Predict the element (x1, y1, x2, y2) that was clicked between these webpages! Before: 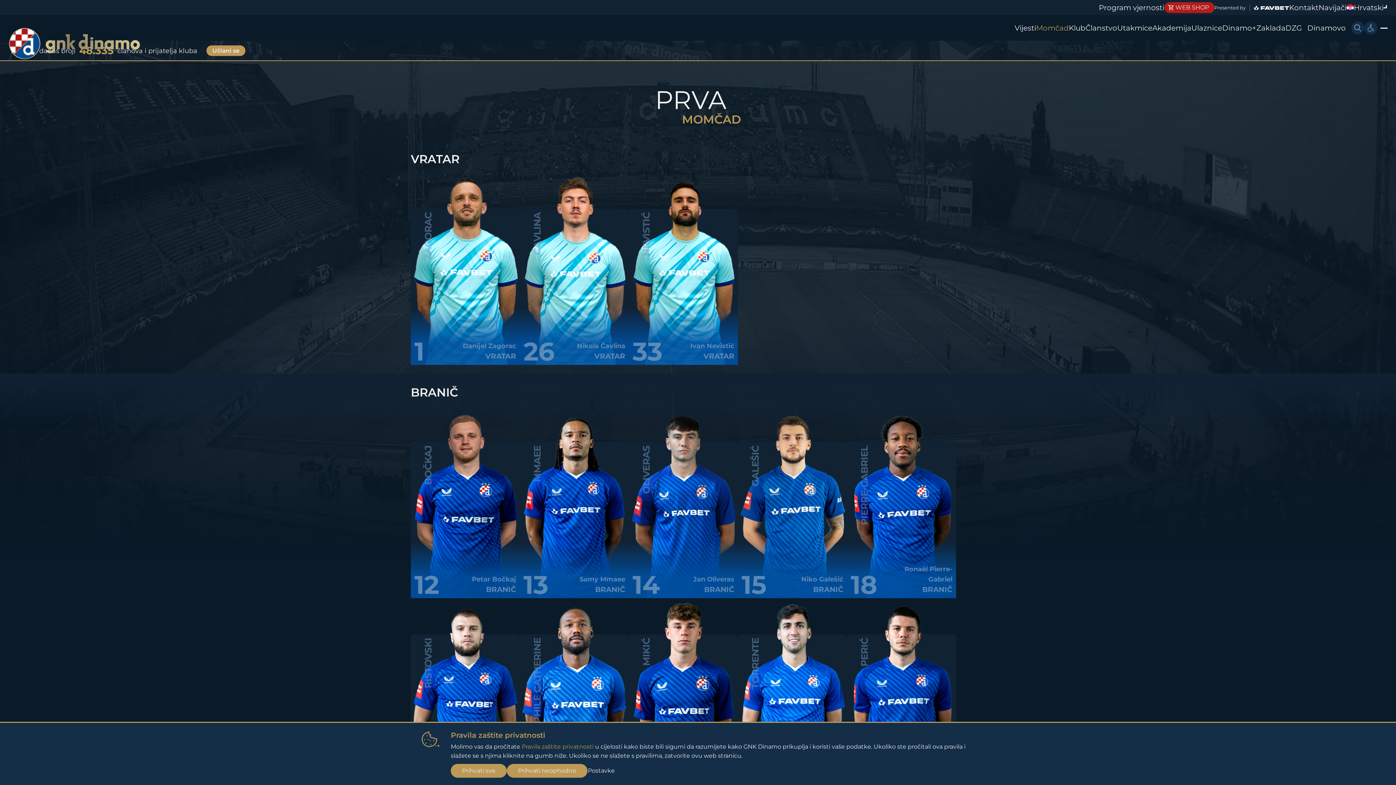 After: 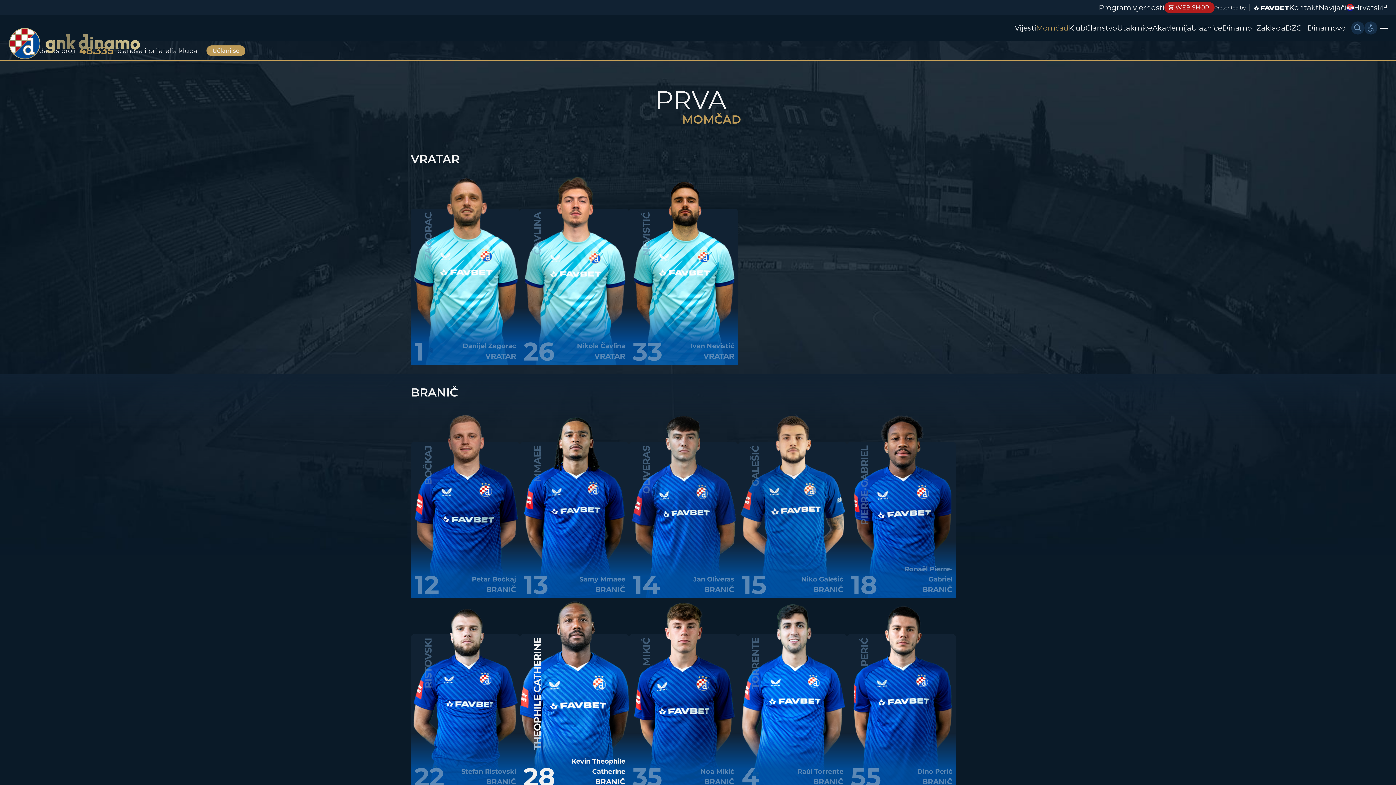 Action: bbox: (506, 764, 587, 778) label: Prihvati neophodno